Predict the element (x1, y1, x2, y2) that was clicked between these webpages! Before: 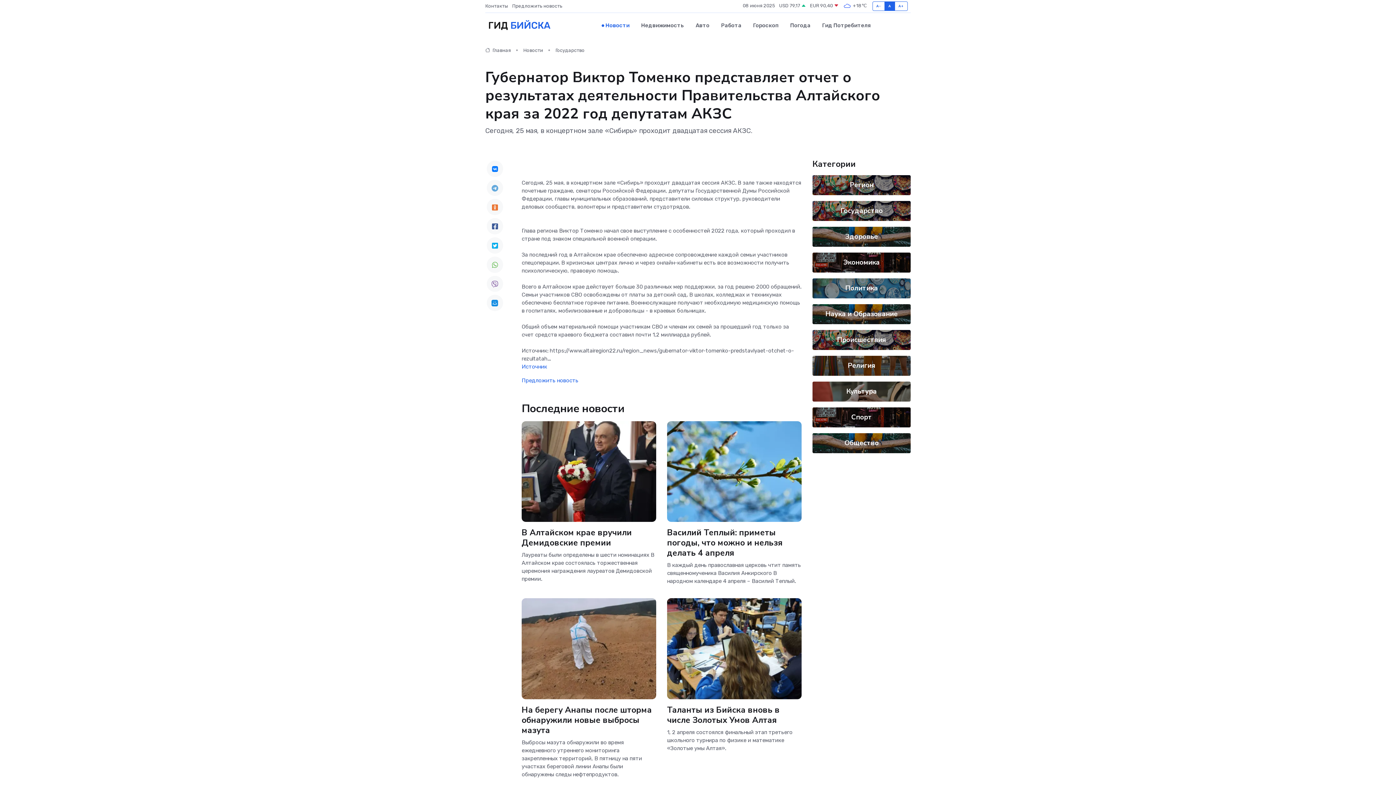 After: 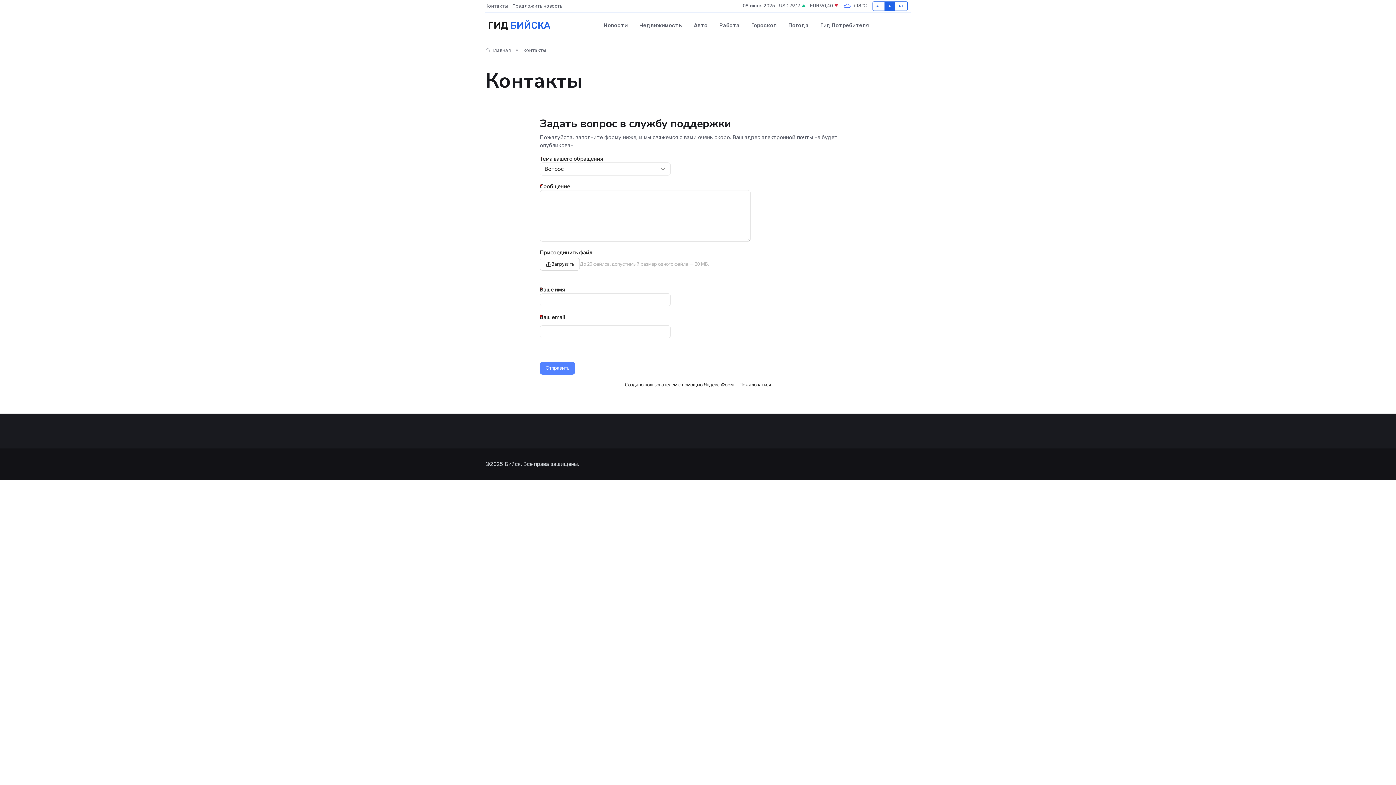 Action: label: Контакты bbox: (485, 2, 512, 9)